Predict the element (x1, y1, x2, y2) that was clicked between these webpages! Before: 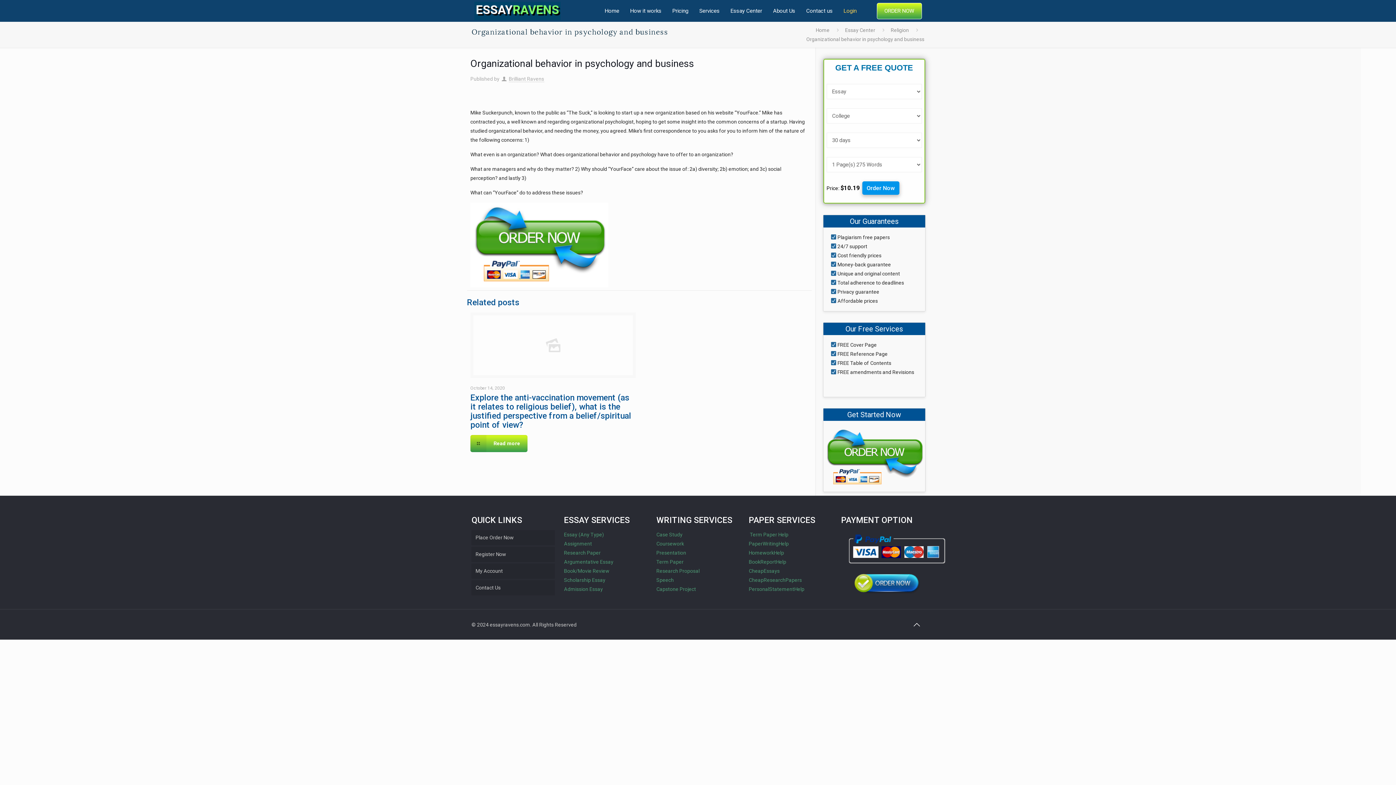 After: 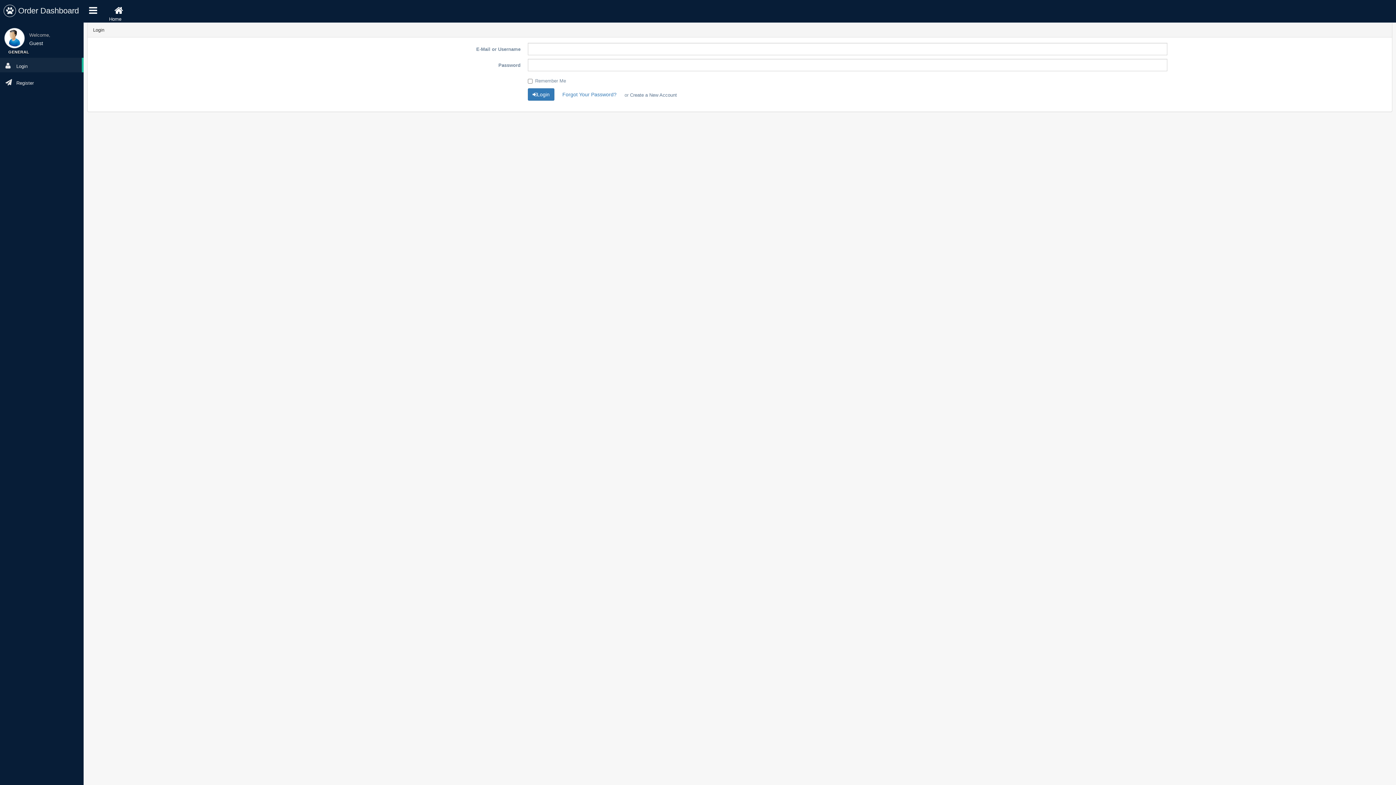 Action: label: Register Now bbox: (471, 547, 554, 562)